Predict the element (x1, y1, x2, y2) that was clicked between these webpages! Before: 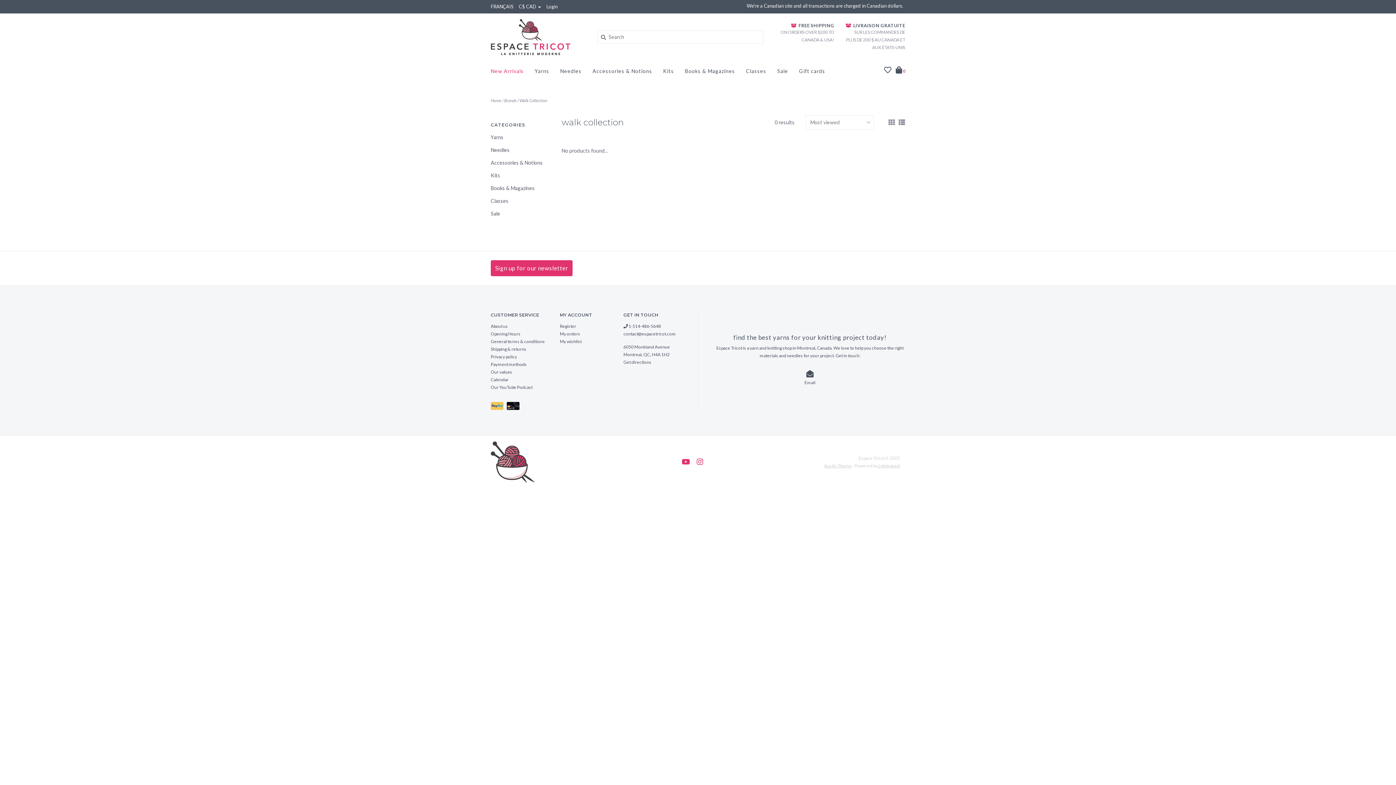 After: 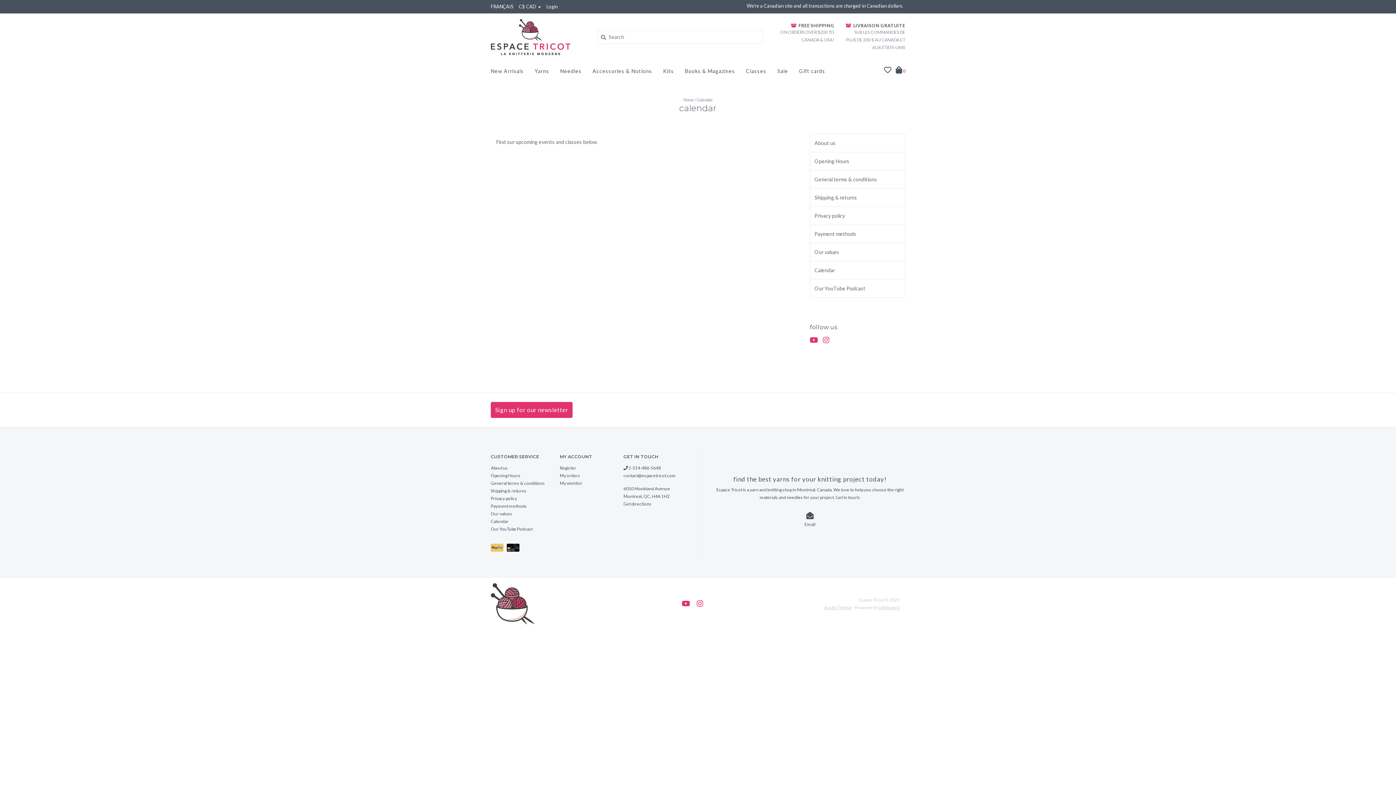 Action: label: Calendar bbox: (490, 377, 508, 382)